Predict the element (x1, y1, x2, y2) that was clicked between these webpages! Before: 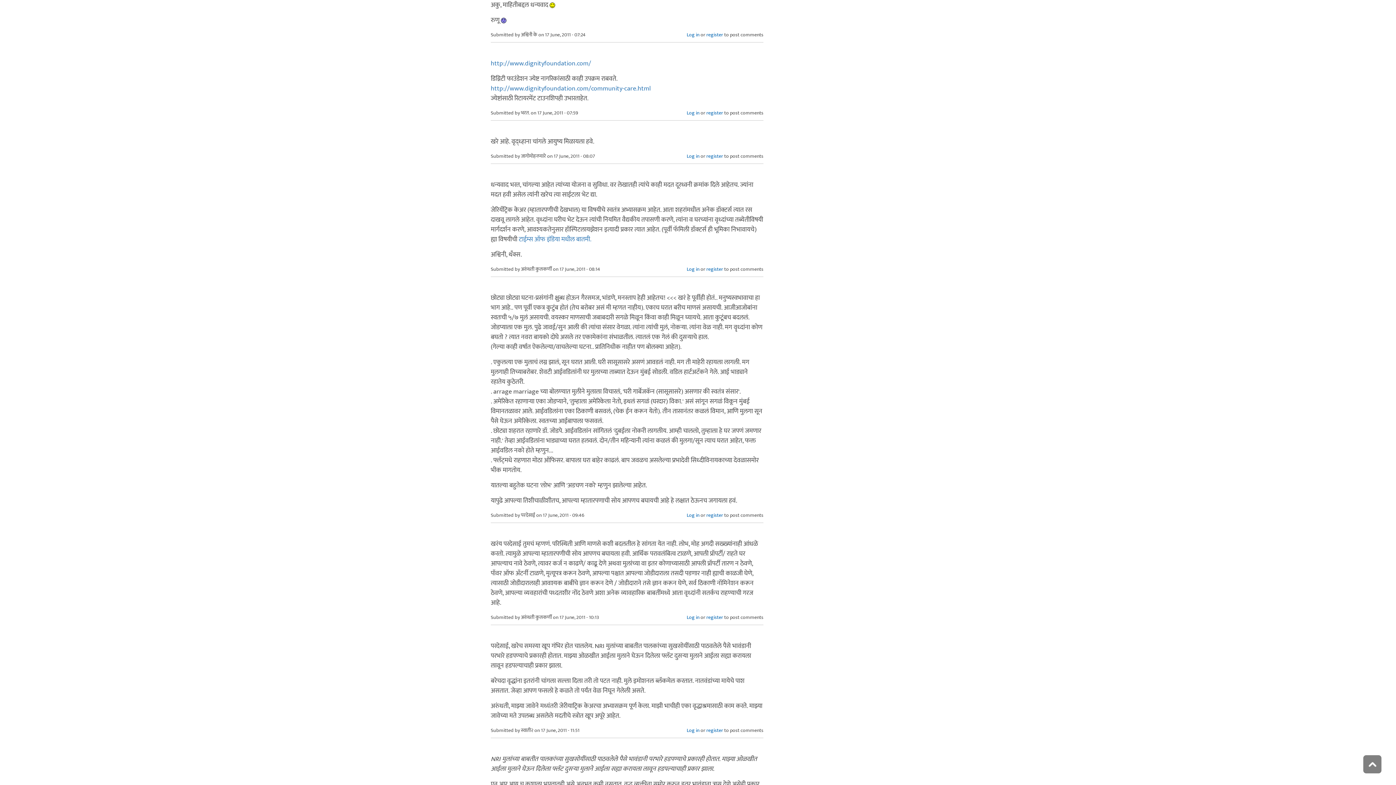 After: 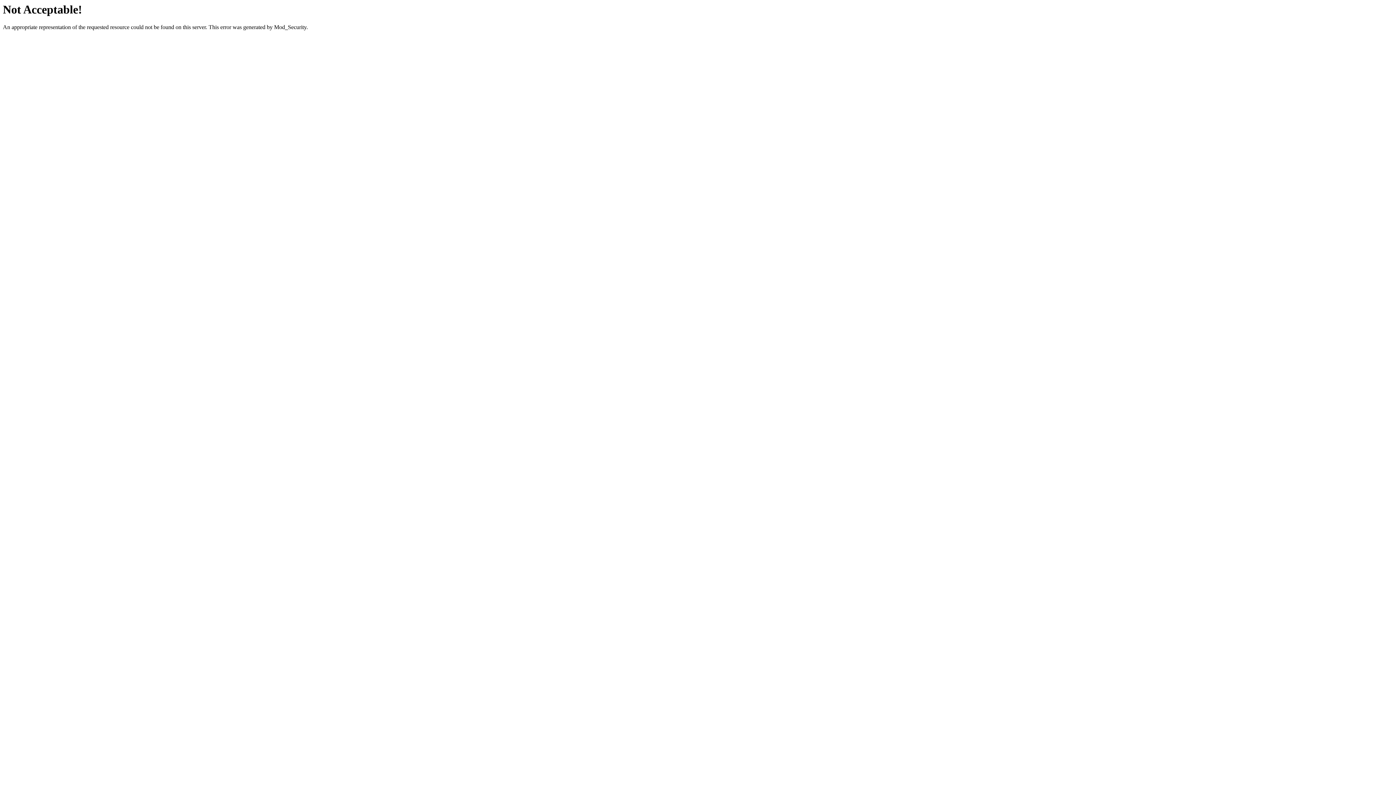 Action: label: http://www.dignityfoundation.com/ bbox: (490, 58, 591, 68)